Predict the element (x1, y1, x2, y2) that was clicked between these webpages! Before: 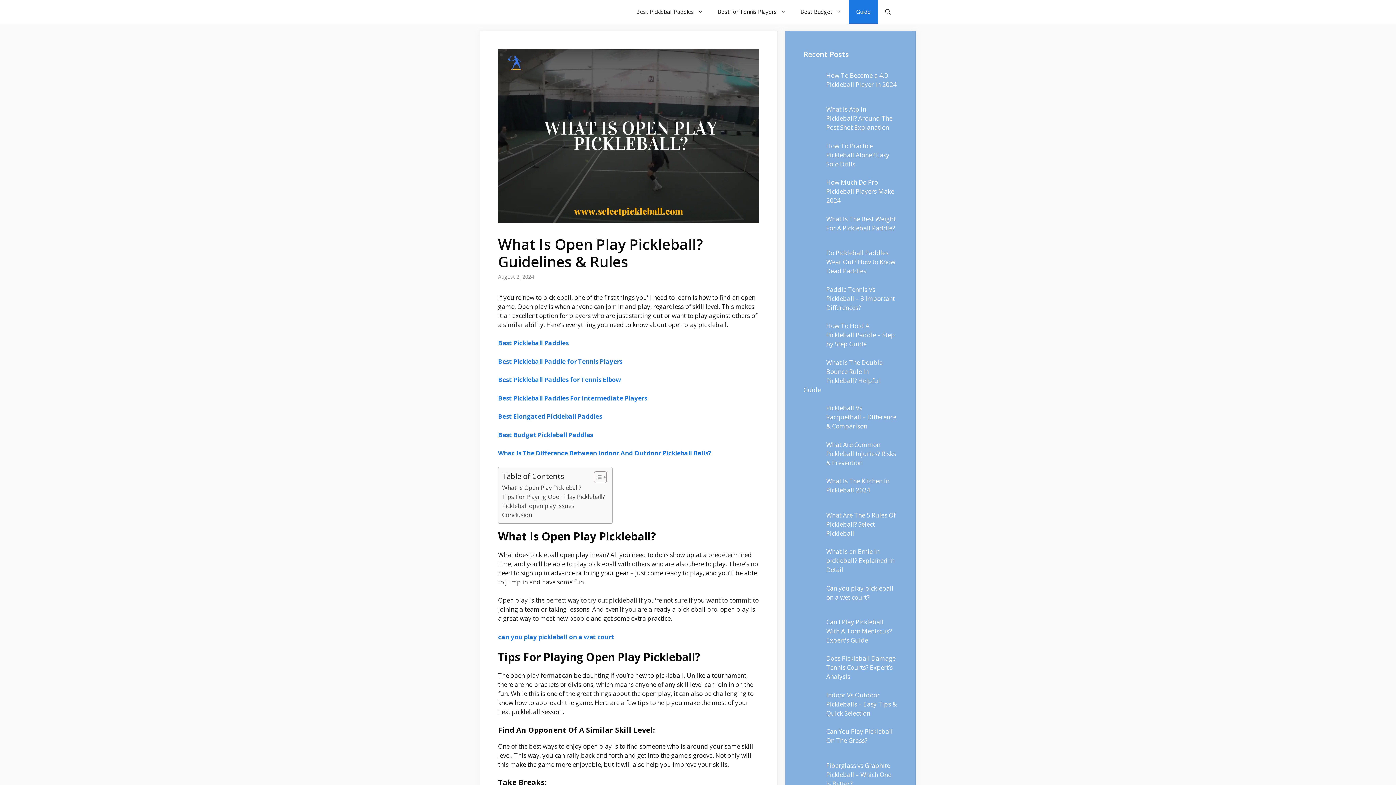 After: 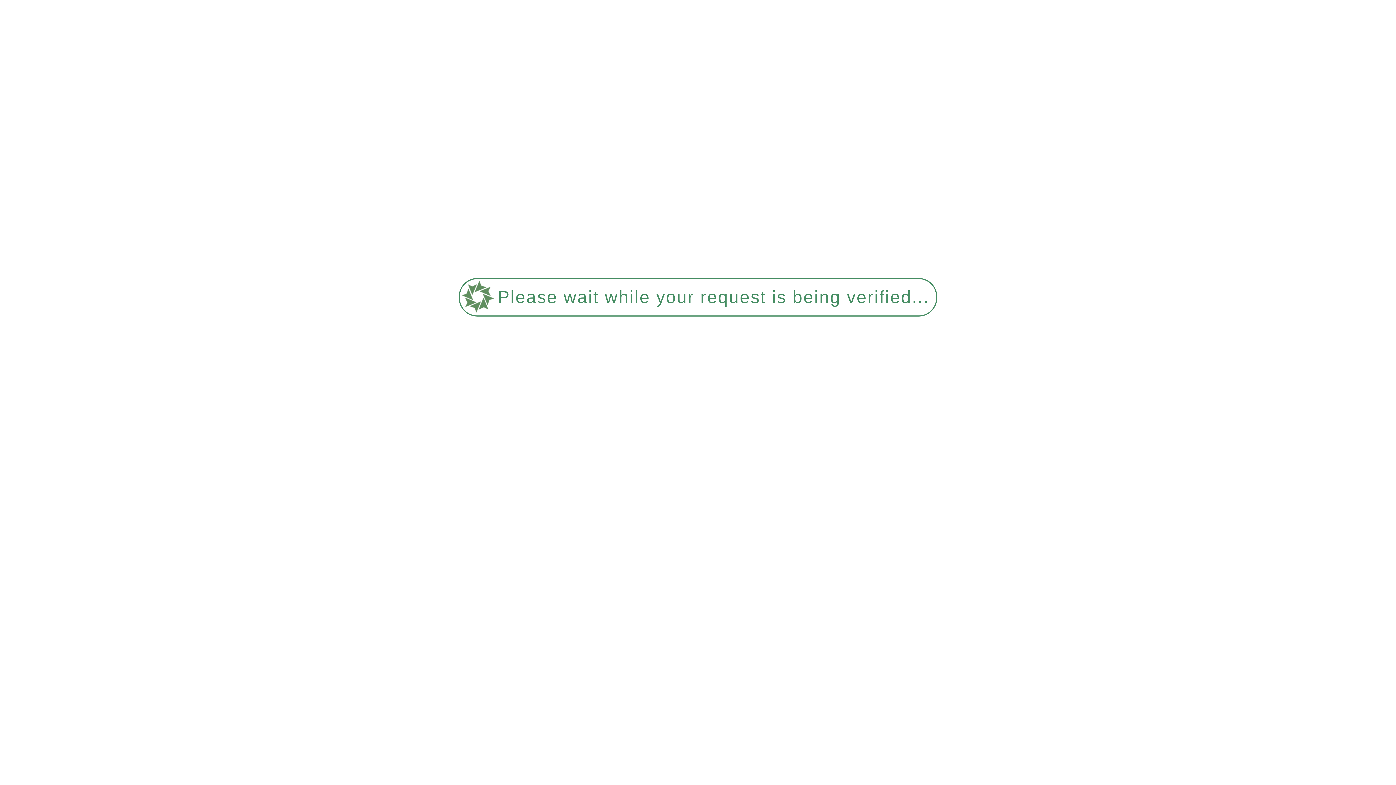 Action: bbox: (710, 0, 793, 23) label: Best for Tennis Players